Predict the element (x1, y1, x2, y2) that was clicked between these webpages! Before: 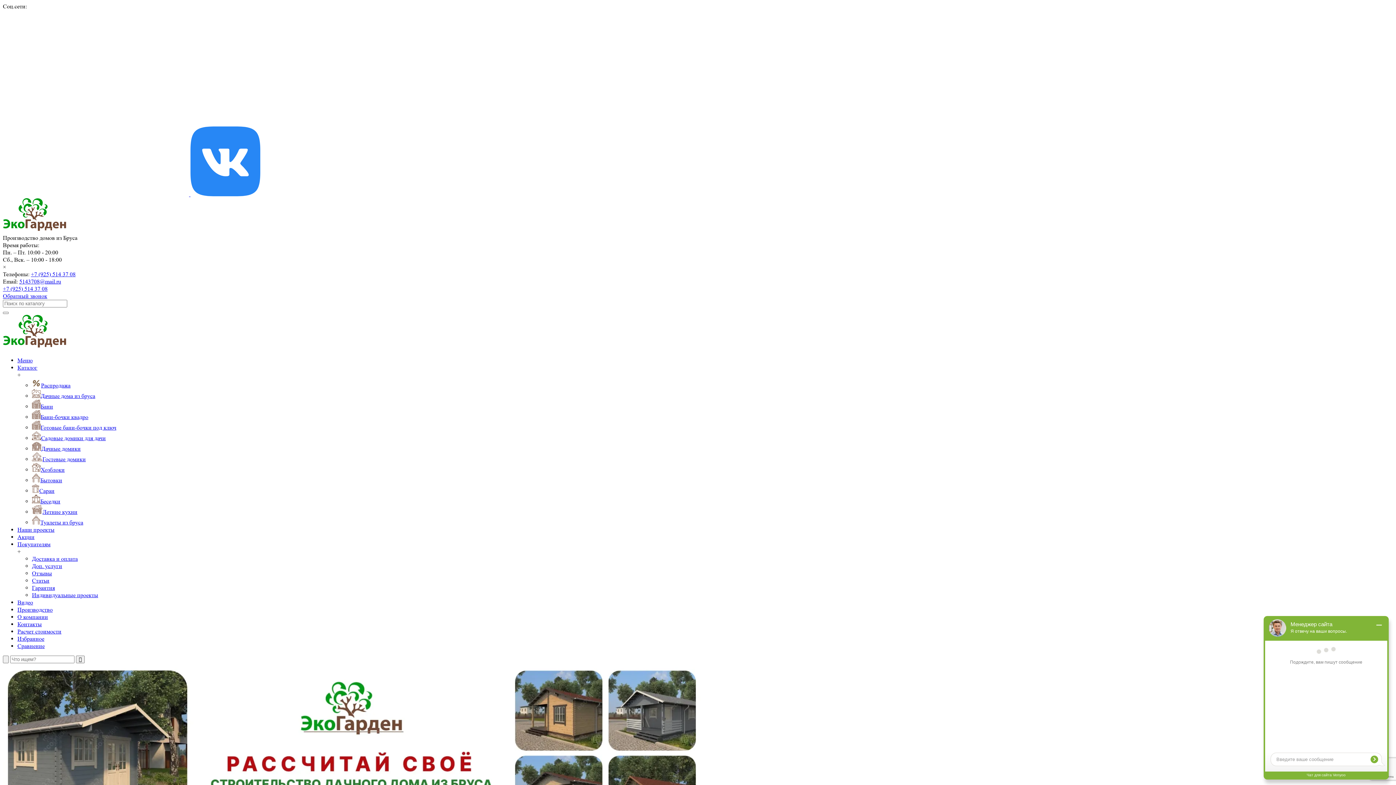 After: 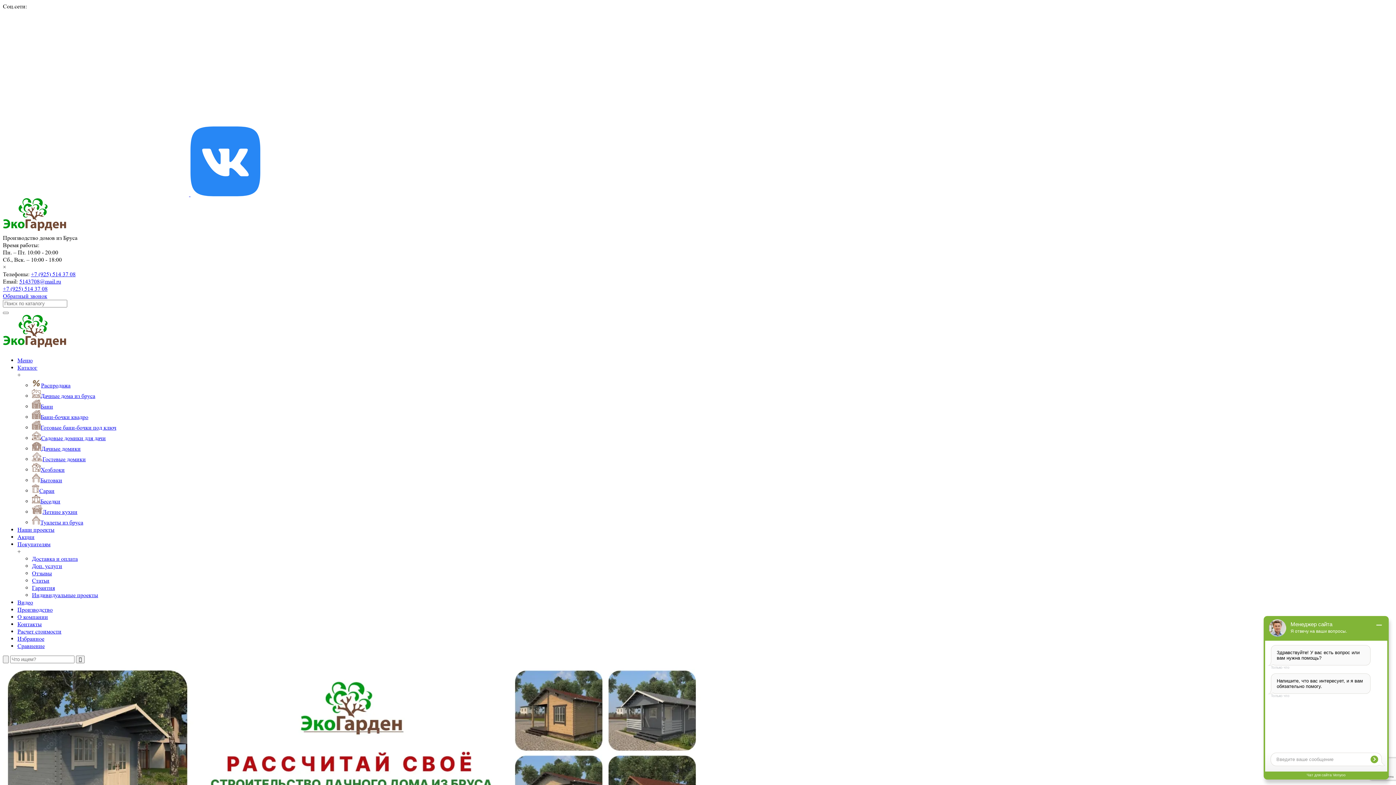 Action: label: Летние кухни bbox: (32, 508, 77, 515)